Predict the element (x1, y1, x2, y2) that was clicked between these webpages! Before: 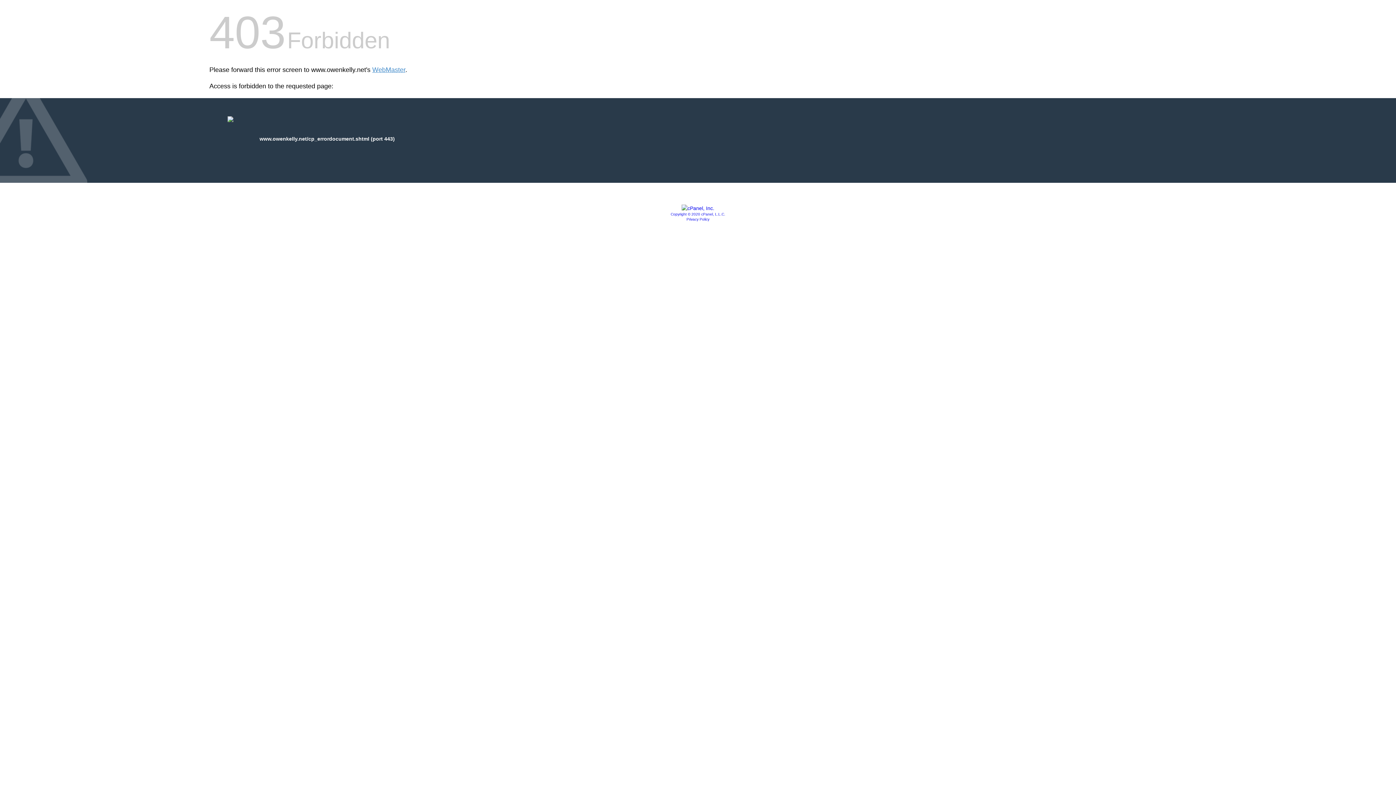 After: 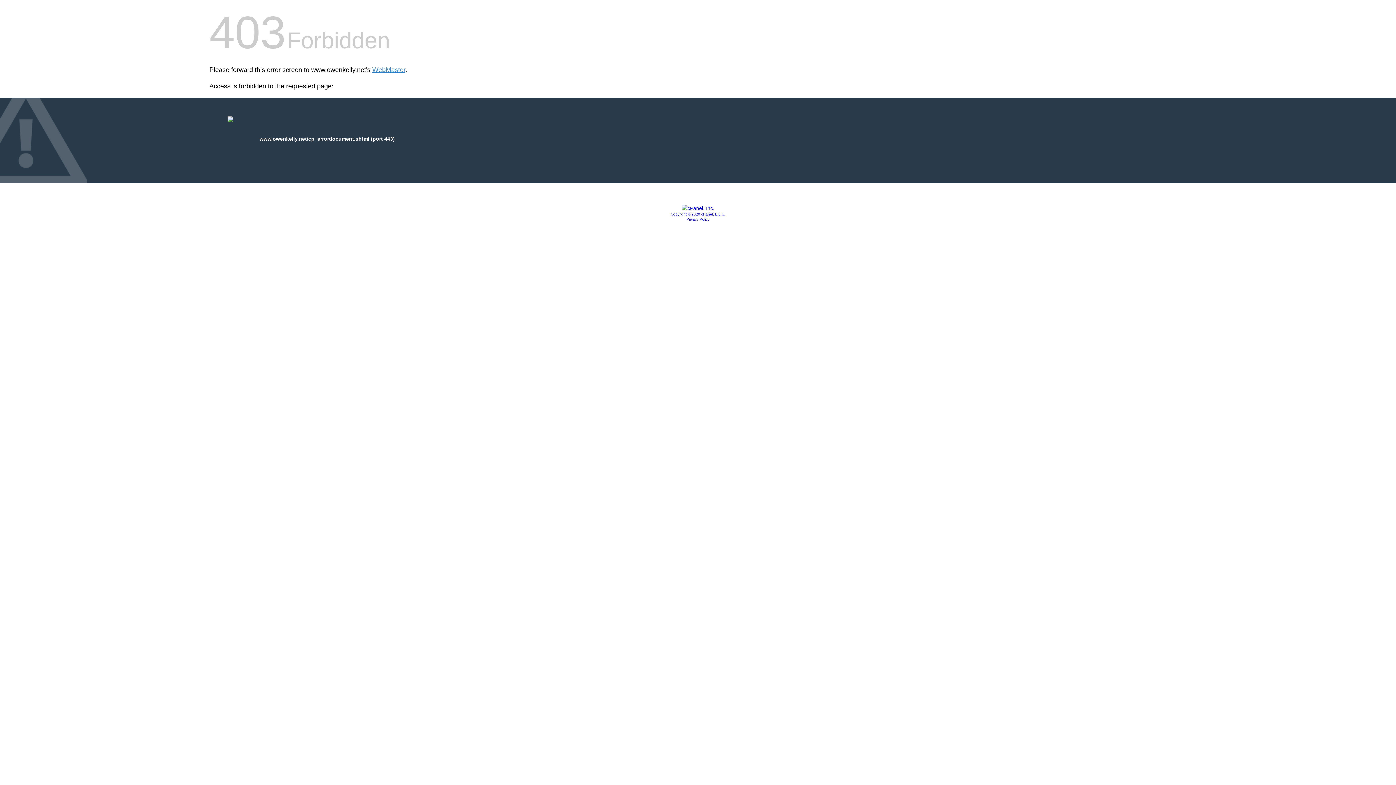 Action: label: Copyright © 2020 cPanel, L.L.C. bbox: (670, 212, 725, 216)